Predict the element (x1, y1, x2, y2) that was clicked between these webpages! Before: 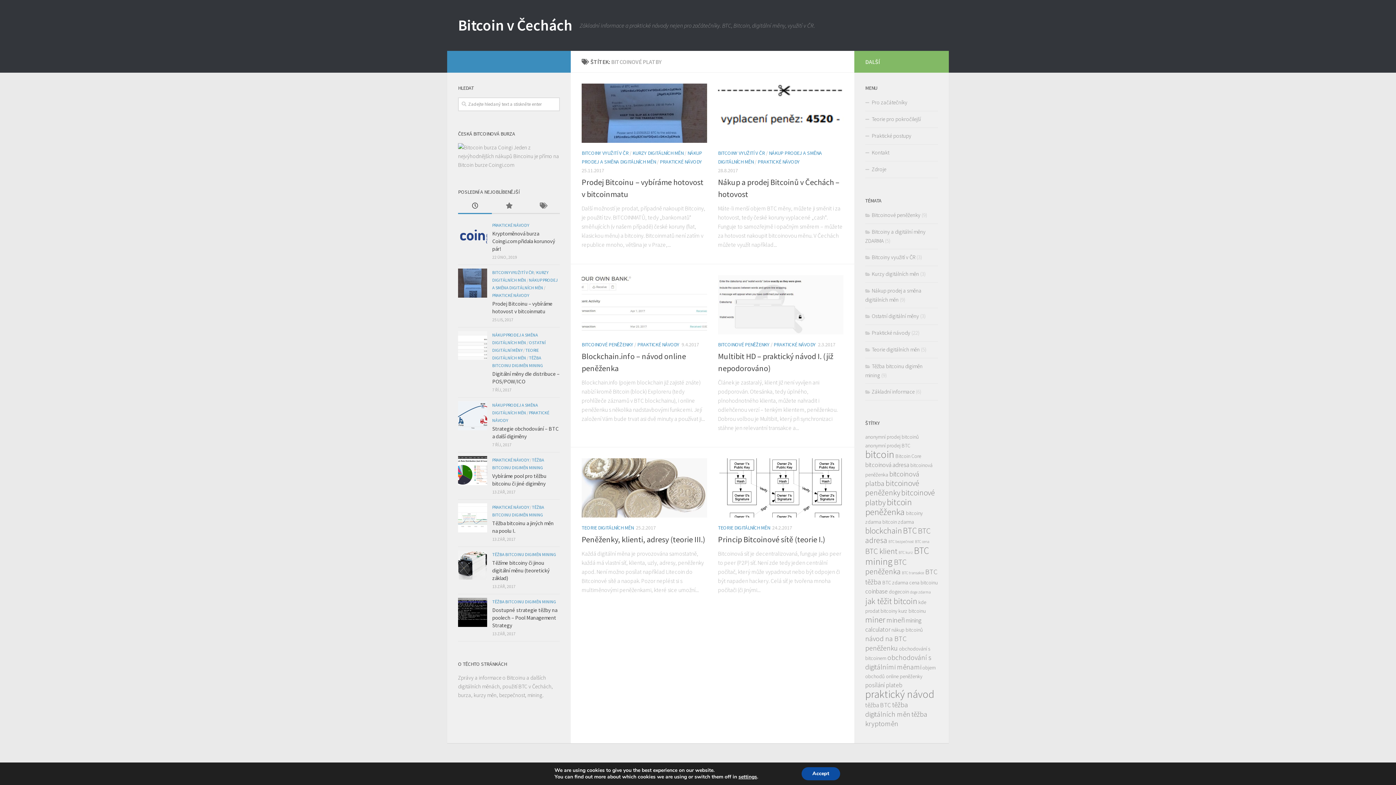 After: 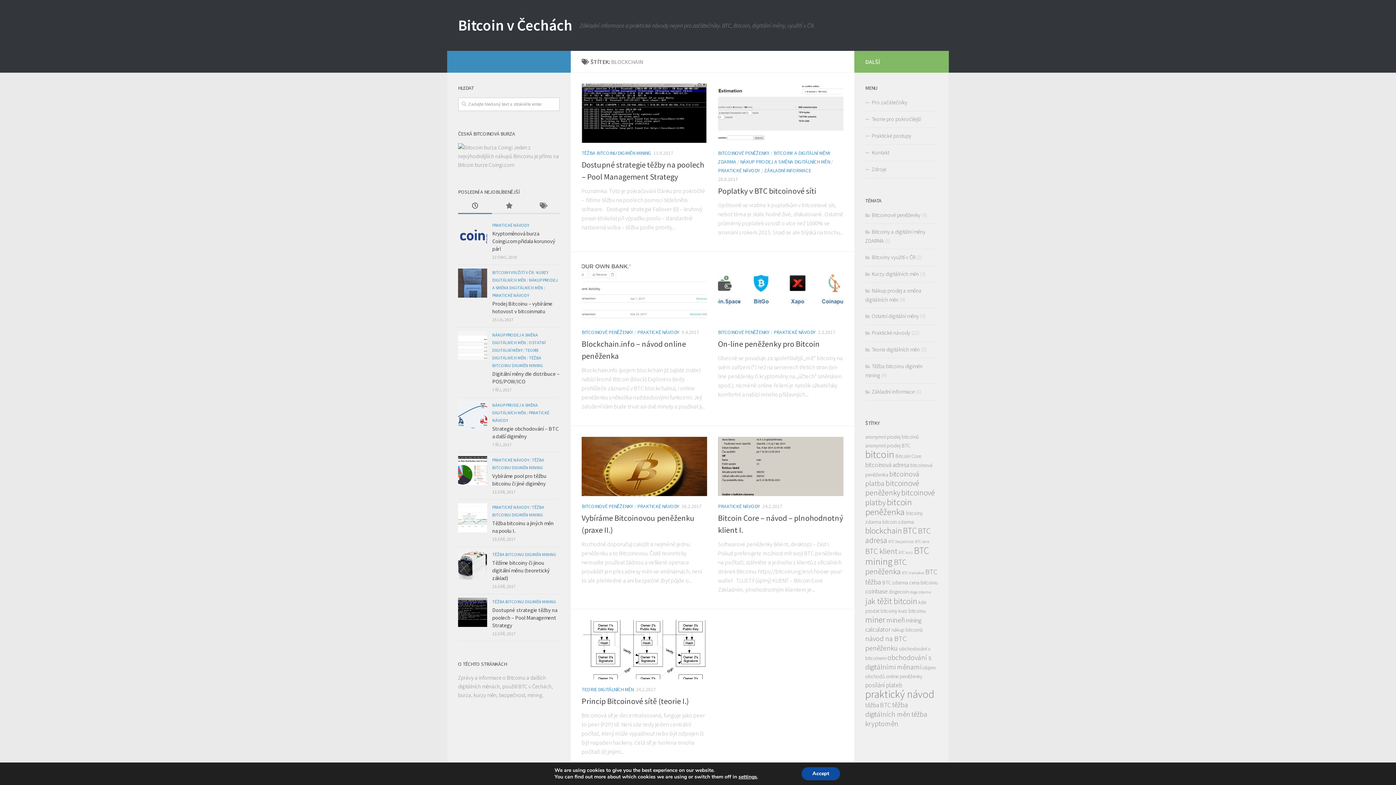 Action: bbox: (865, 525, 902, 536) label: blockchain (7 položek)